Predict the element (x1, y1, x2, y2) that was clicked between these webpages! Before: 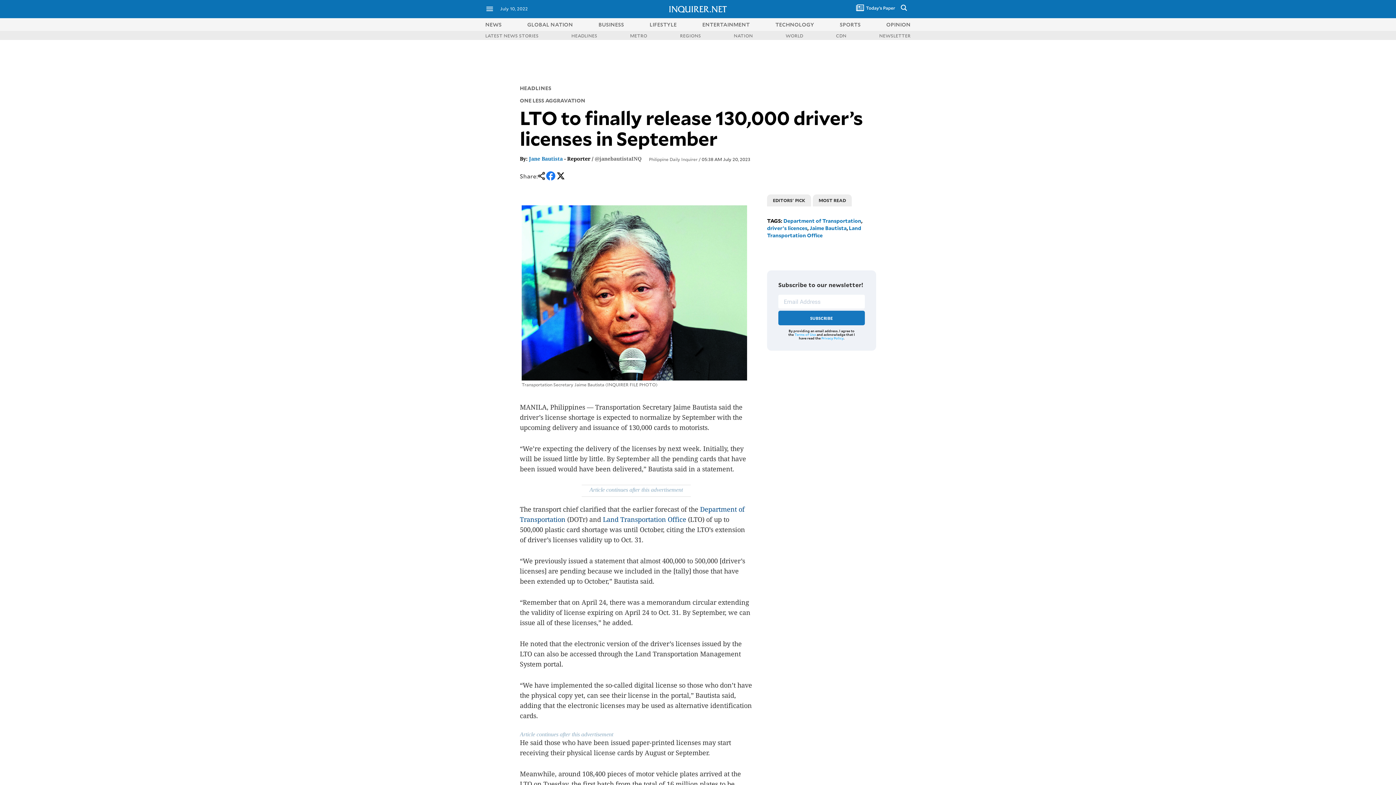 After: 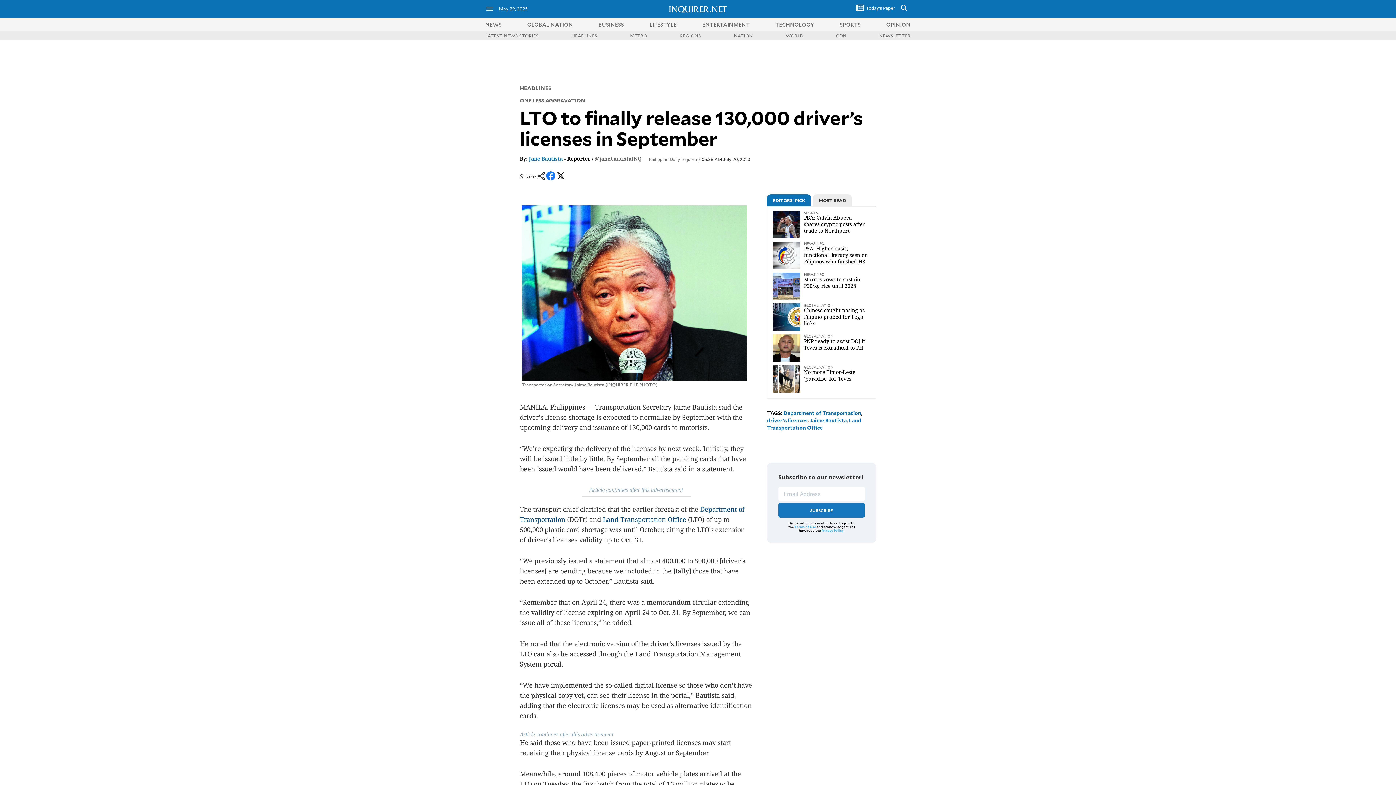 Action: bbox: (556, 176, 565, 182)